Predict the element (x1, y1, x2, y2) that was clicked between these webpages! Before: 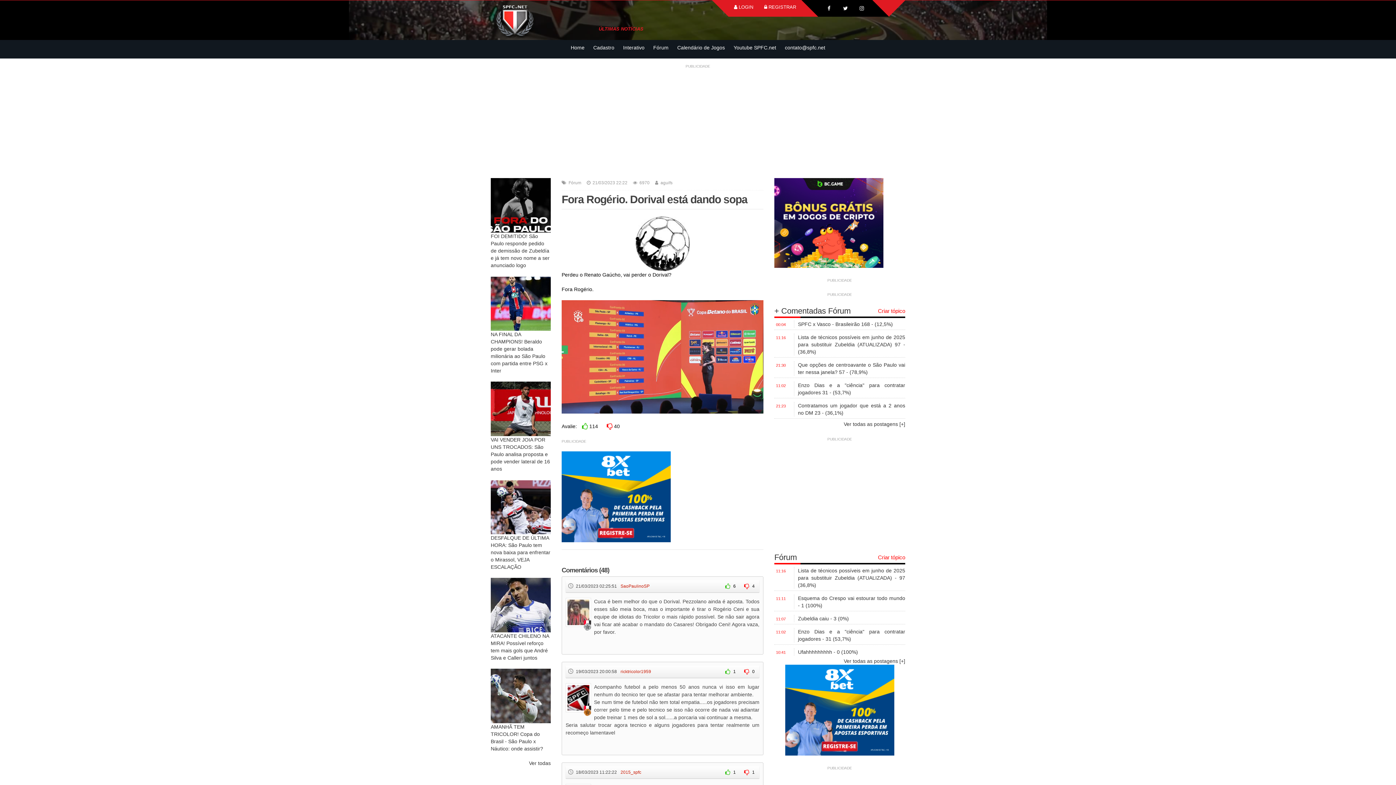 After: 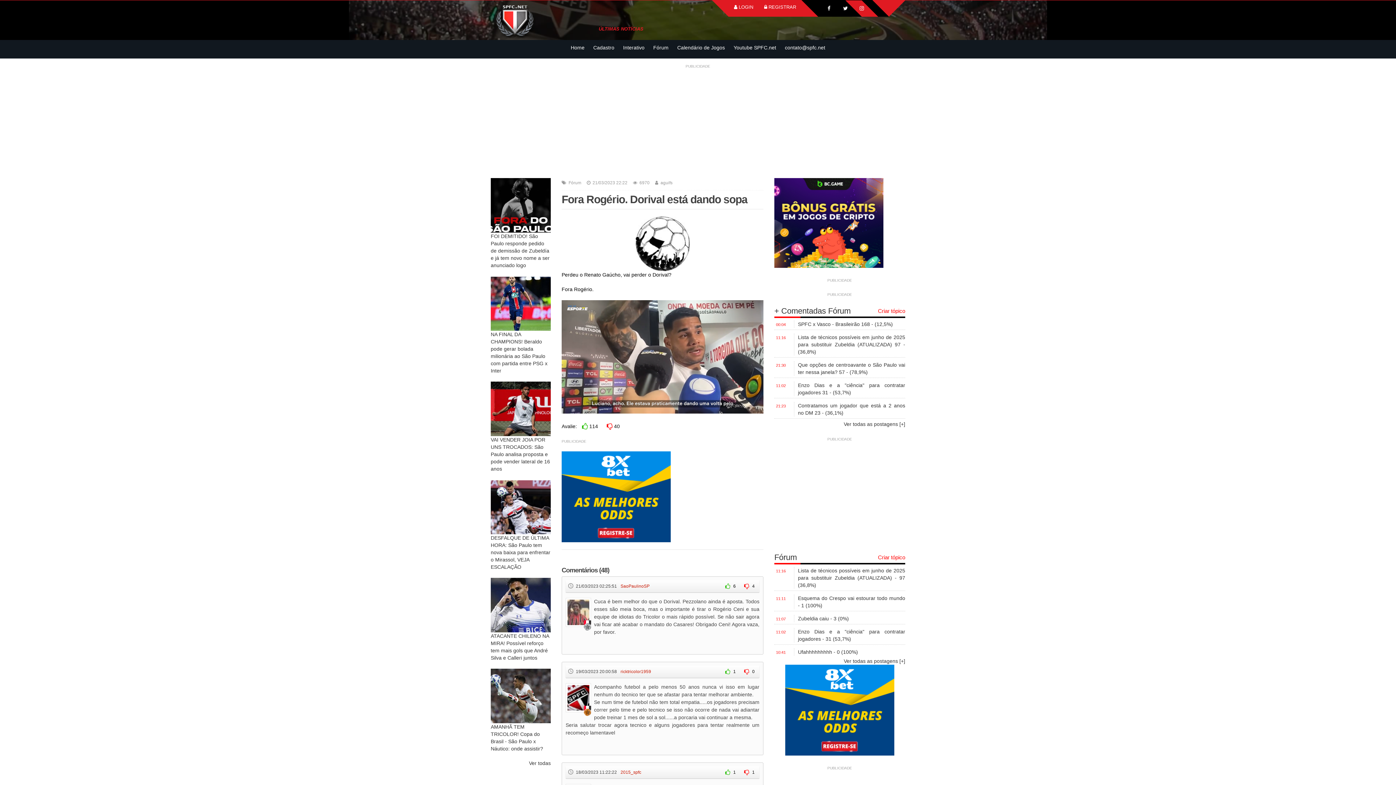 Action: bbox: (853, 0, 870, 16)